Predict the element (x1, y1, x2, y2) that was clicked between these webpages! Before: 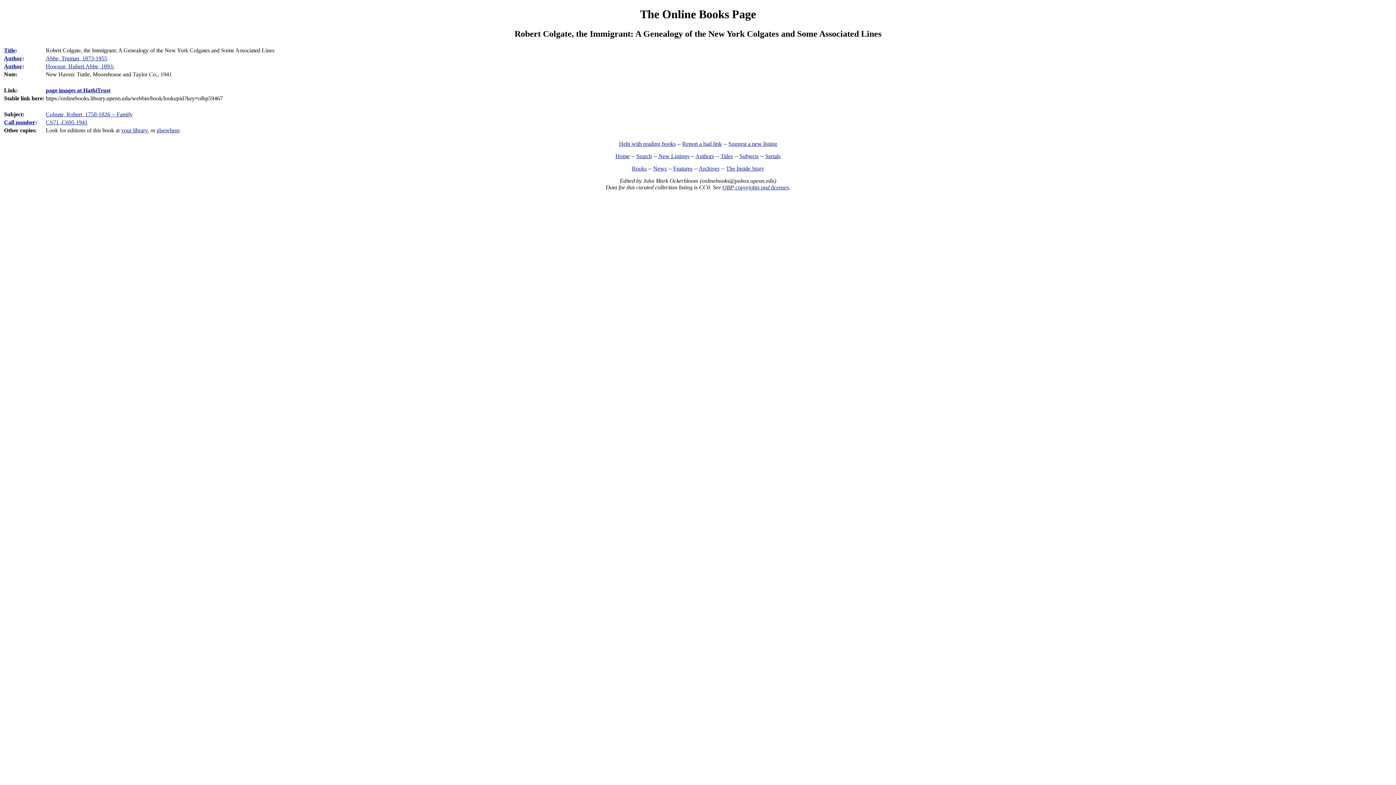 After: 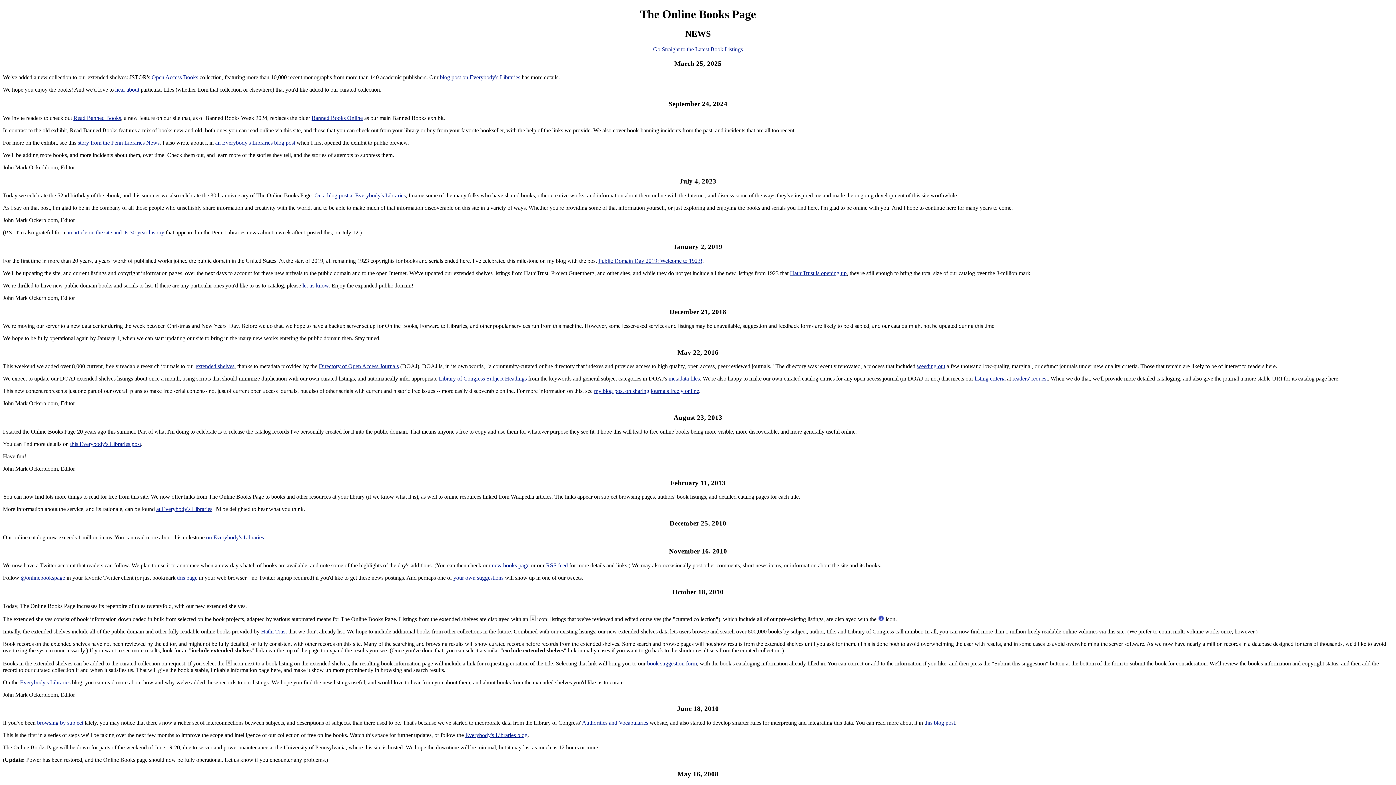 Action: label: News bbox: (653, 165, 666, 171)